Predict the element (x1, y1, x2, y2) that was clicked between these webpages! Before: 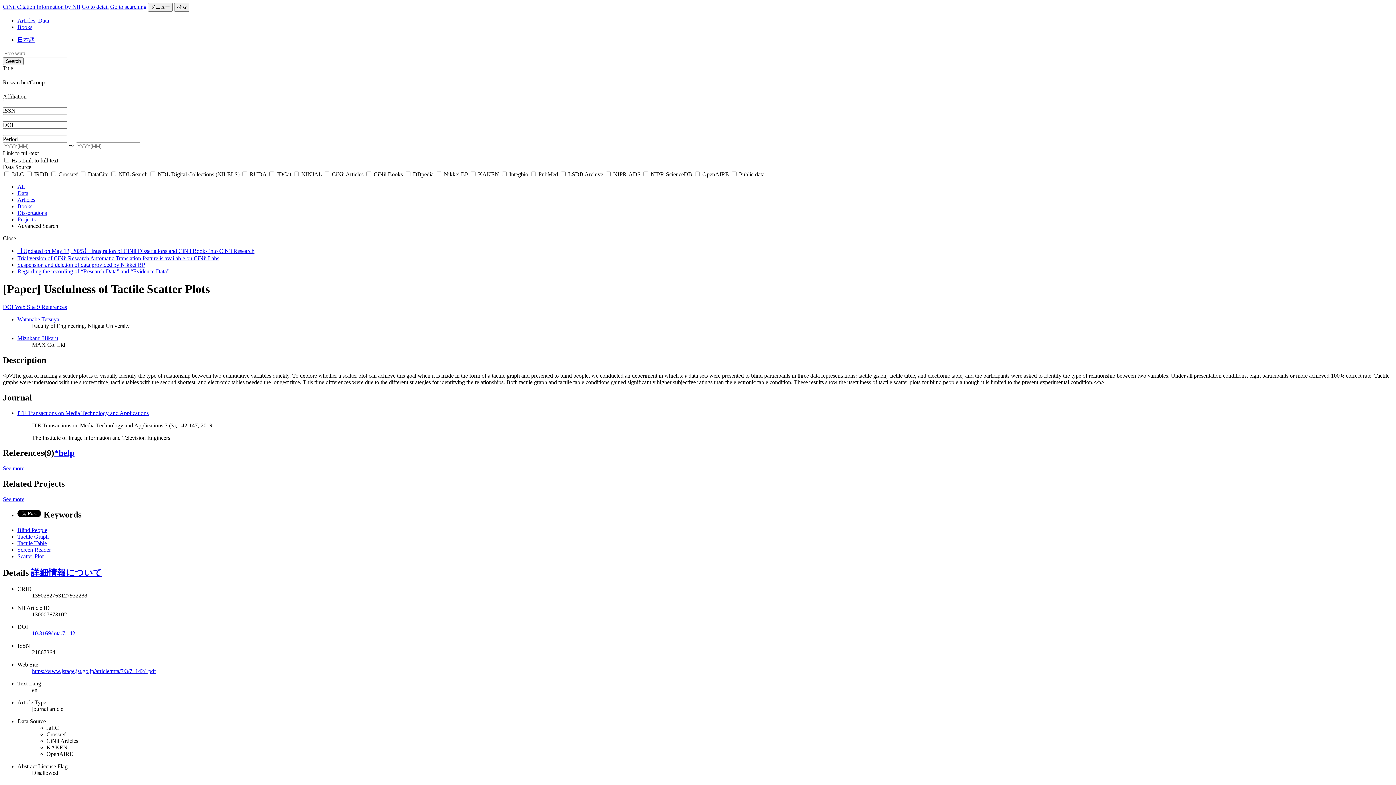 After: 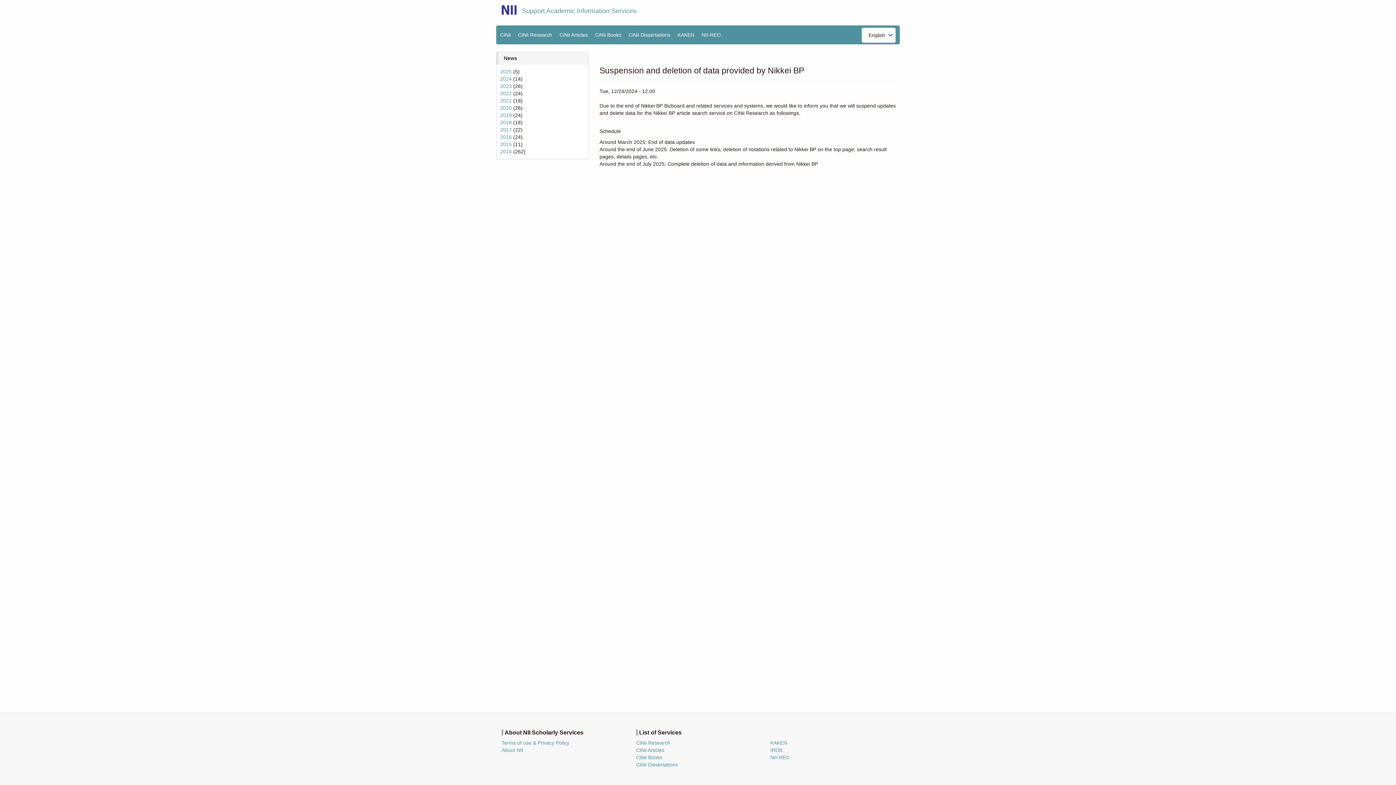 Action: label: Suspension and deletion of data provided by Nikkei BP bbox: (17, 261, 145, 268)